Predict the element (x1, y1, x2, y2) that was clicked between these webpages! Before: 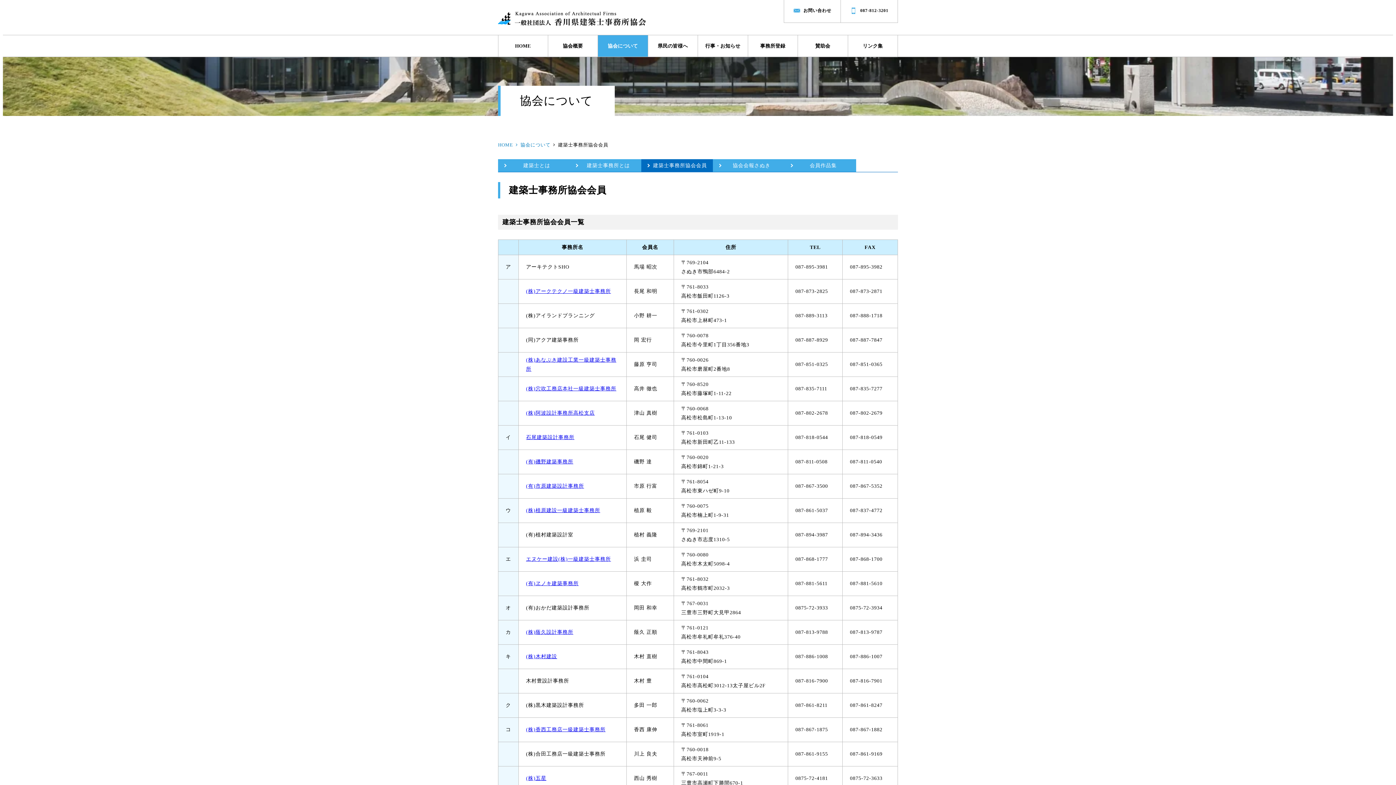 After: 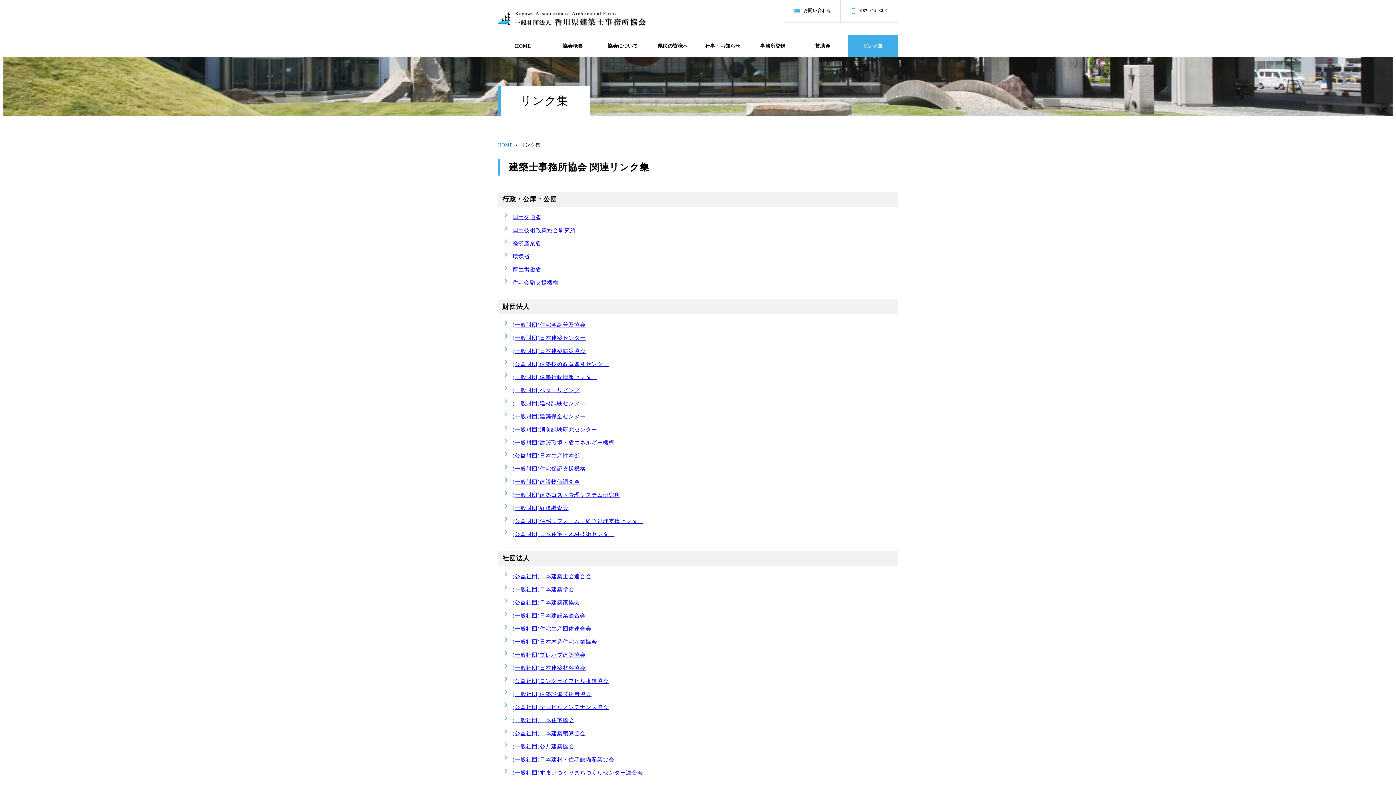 Action: bbox: (848, 35, 897, 56) label: リンク集